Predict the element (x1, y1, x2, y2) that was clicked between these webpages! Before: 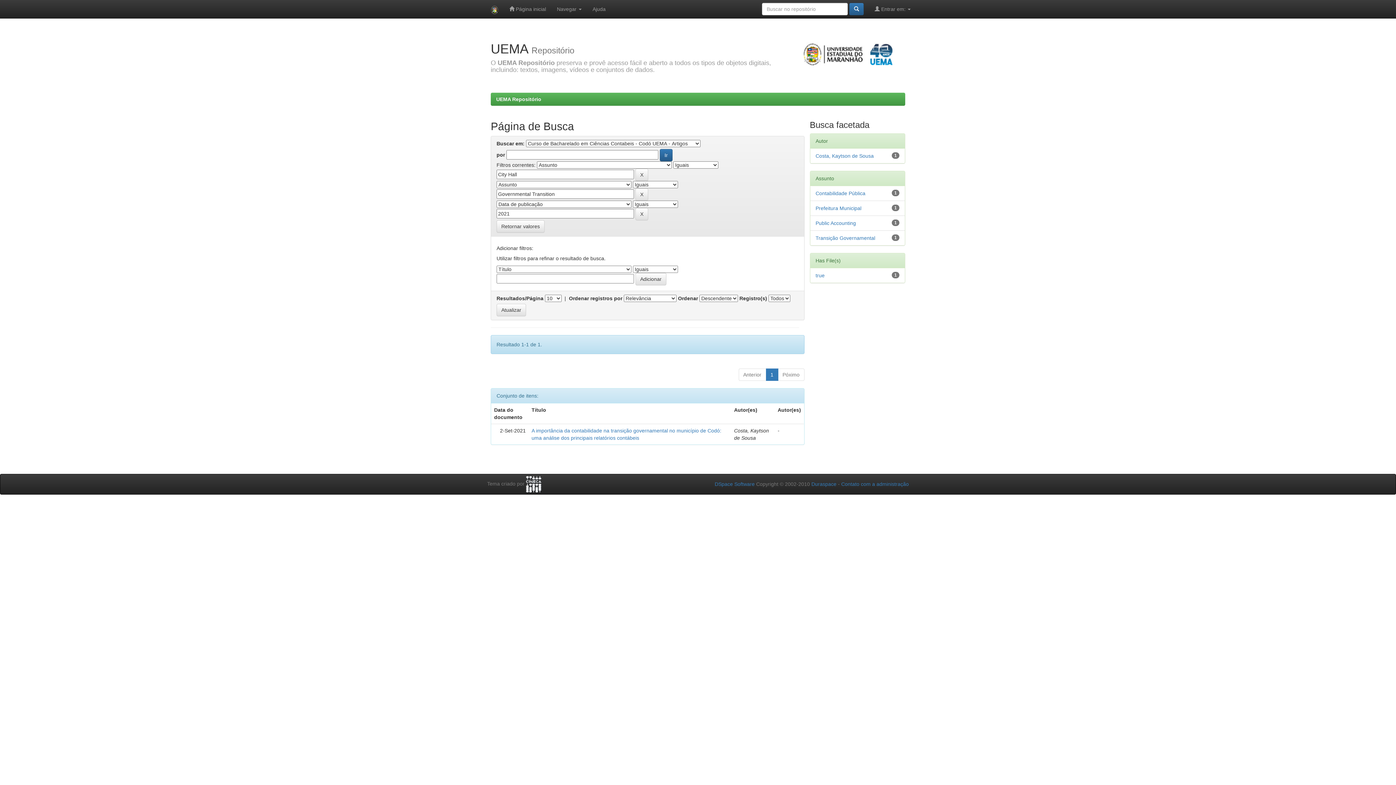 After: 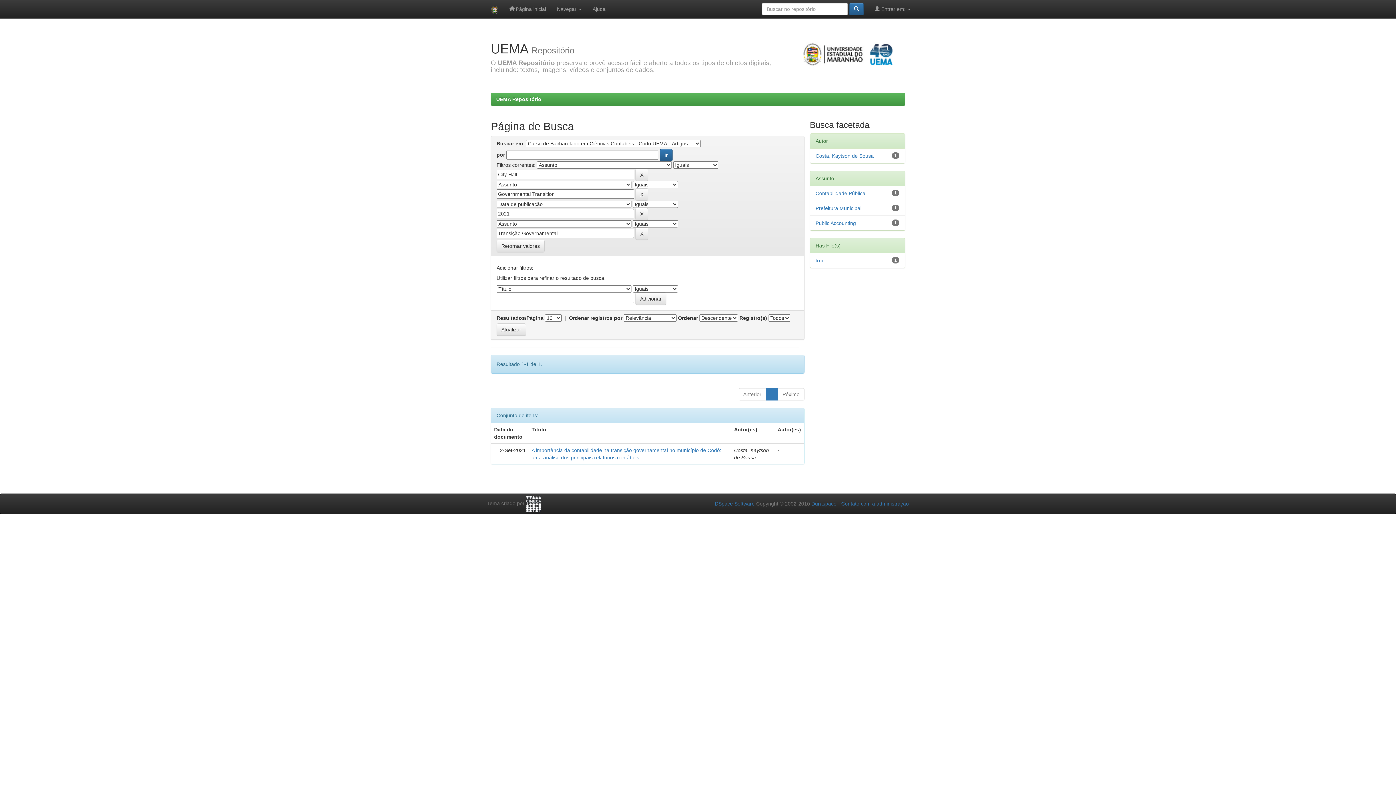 Action: label: Transição Governamental bbox: (815, 235, 875, 241)